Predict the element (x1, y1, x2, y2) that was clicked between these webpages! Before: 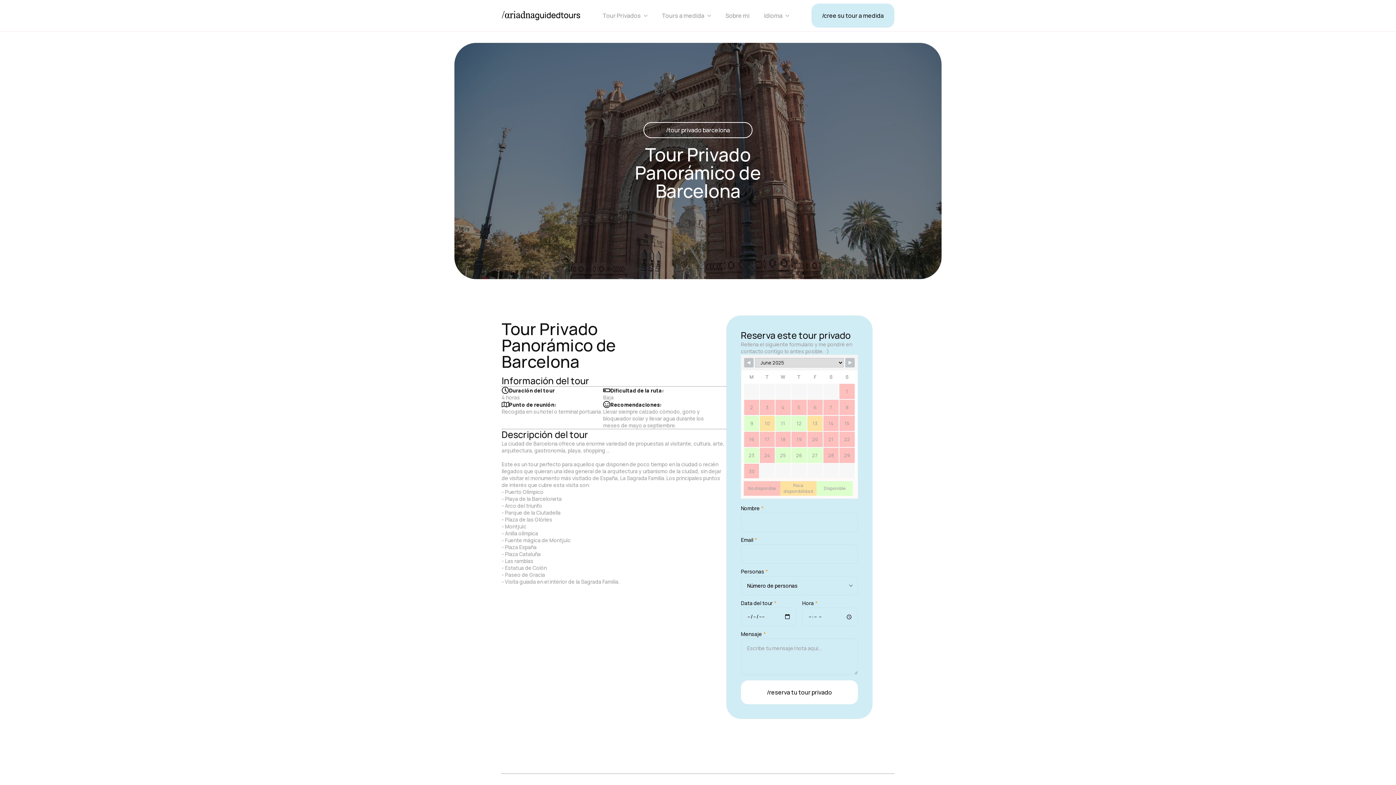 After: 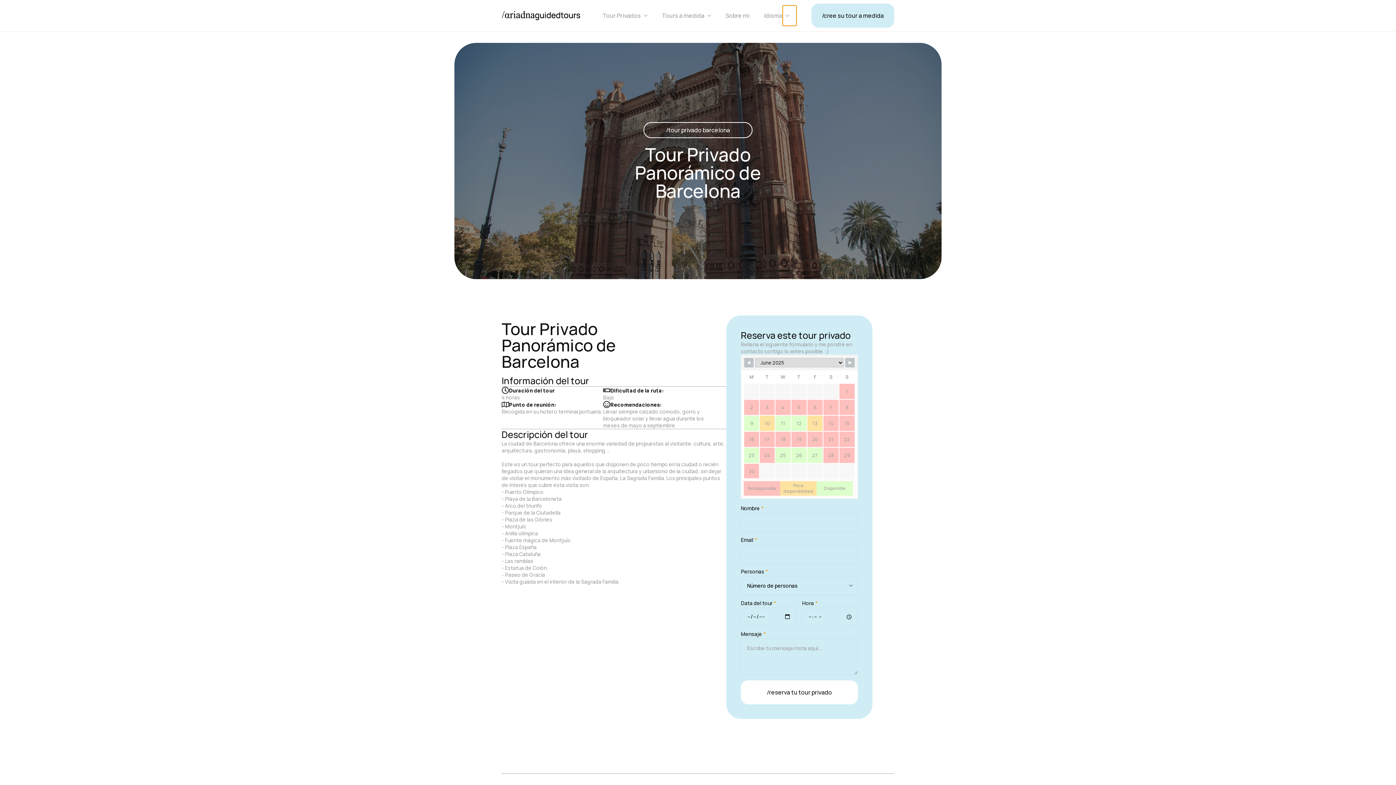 Action: bbox: (782, 5, 796, 25) label: Idioma Submenu